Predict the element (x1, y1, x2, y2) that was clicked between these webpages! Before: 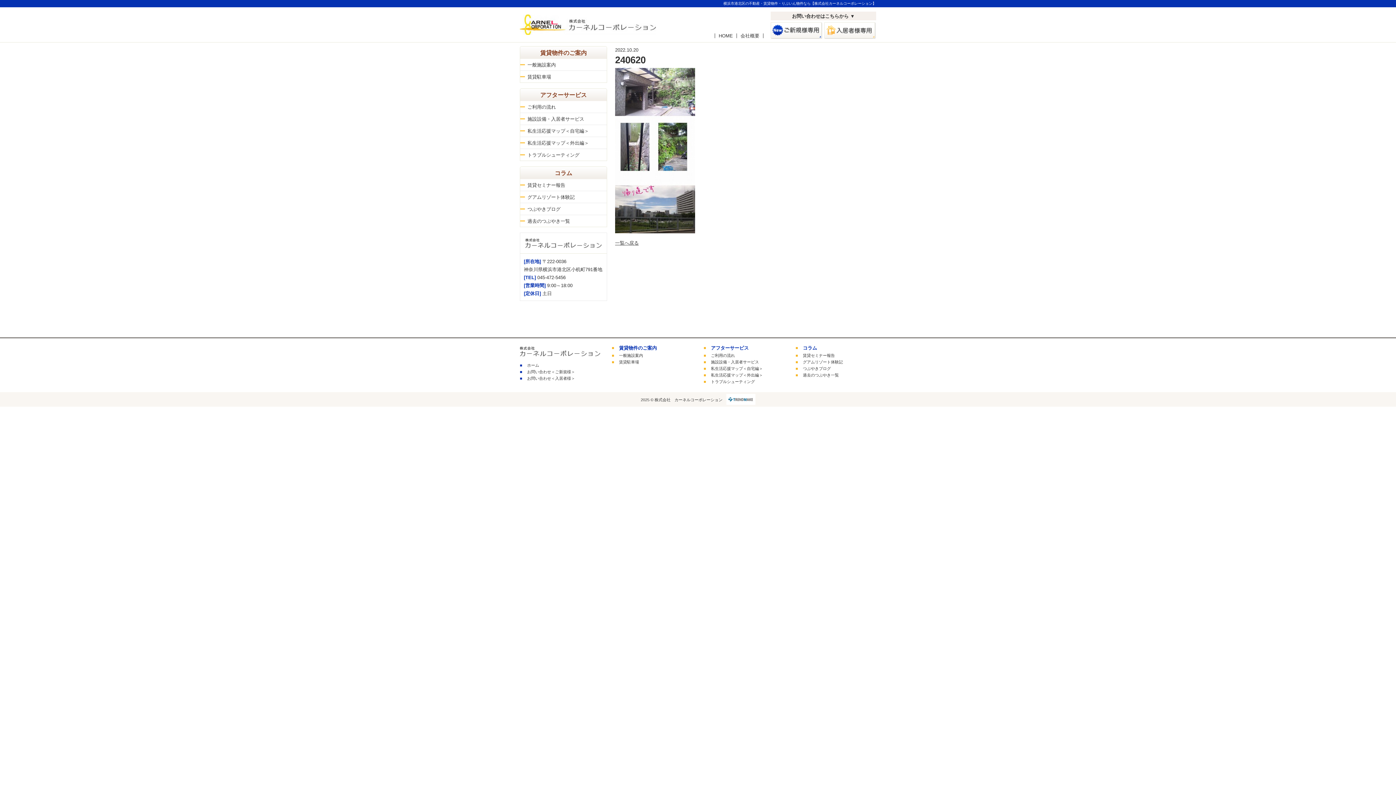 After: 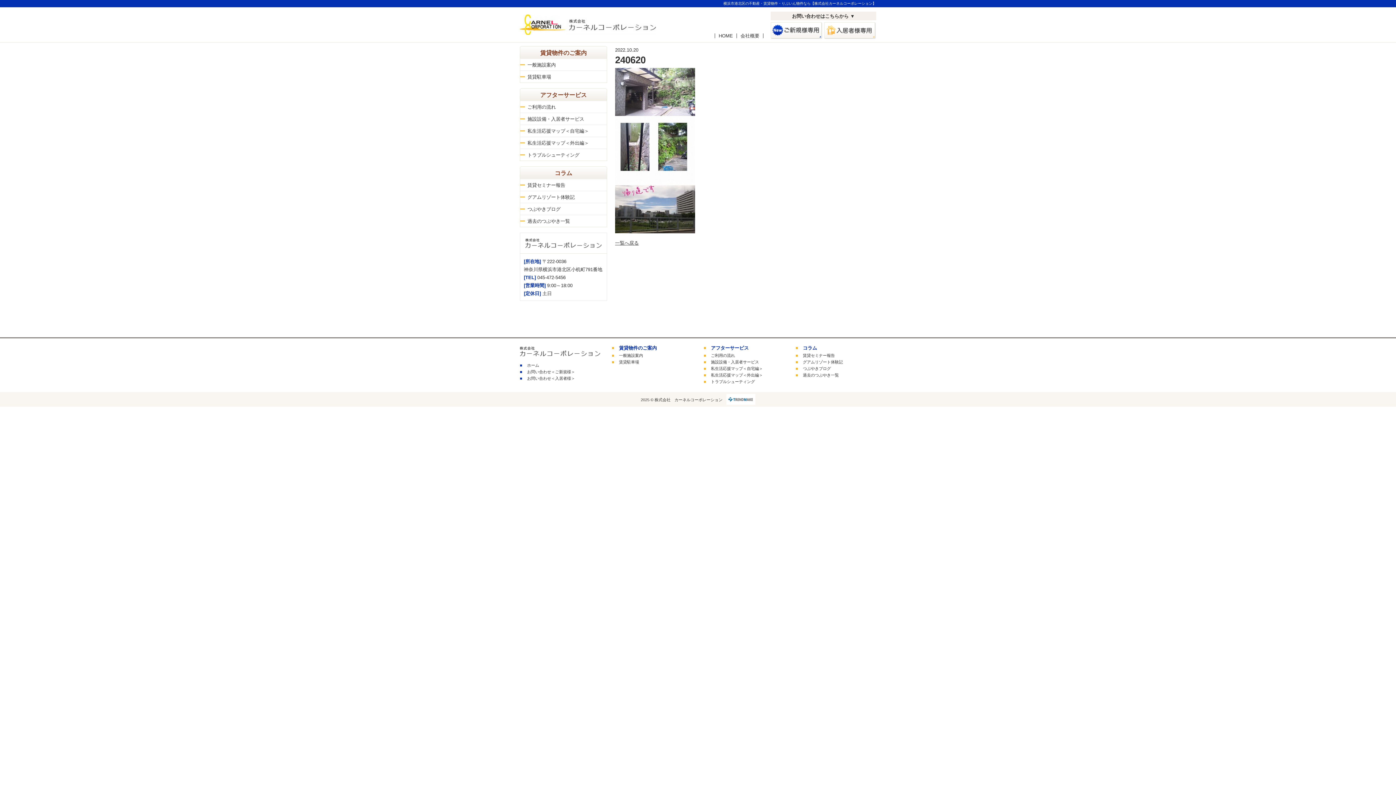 Action: bbox: (824, 22, 876, 39)